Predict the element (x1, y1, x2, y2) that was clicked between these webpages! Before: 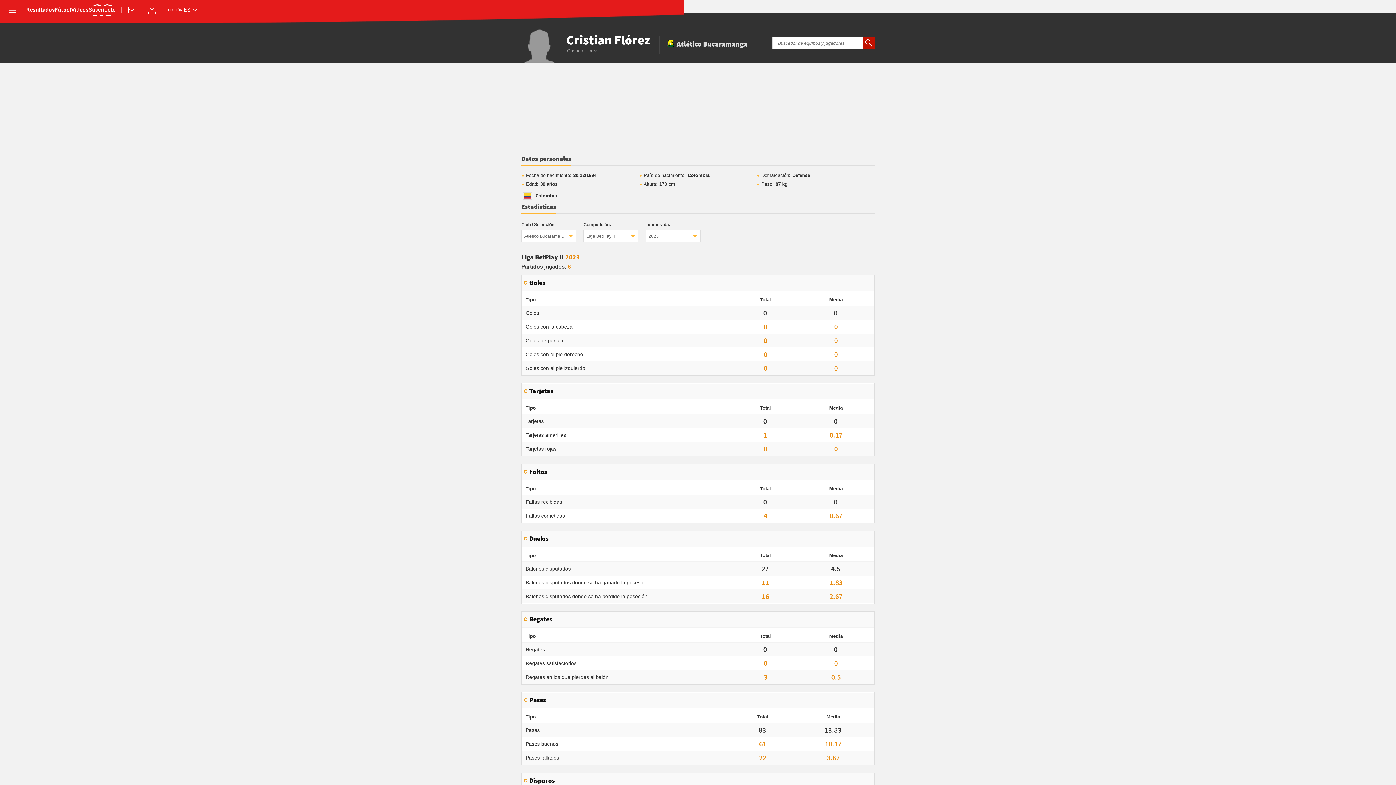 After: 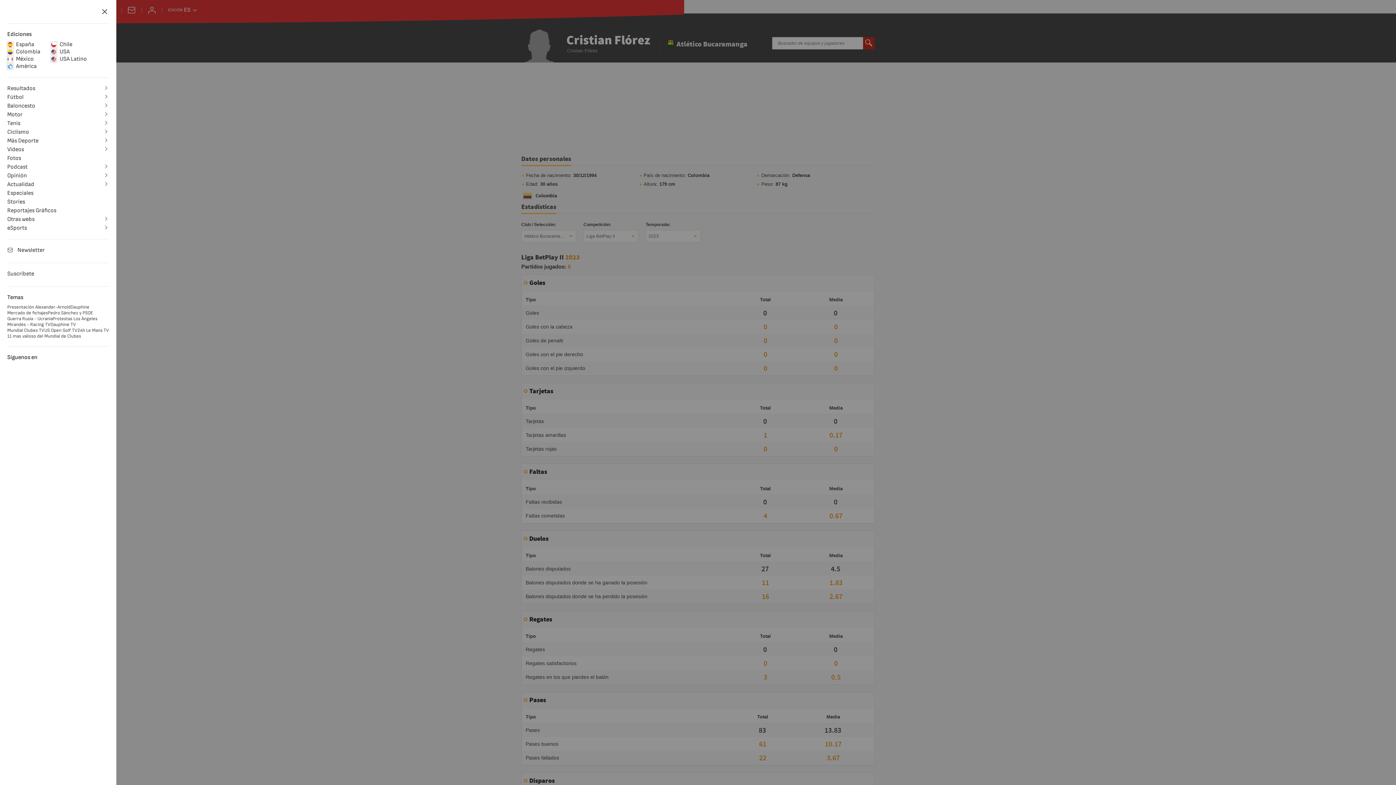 Action: label: desplegar menú bbox: (7, 5, 17, 15)